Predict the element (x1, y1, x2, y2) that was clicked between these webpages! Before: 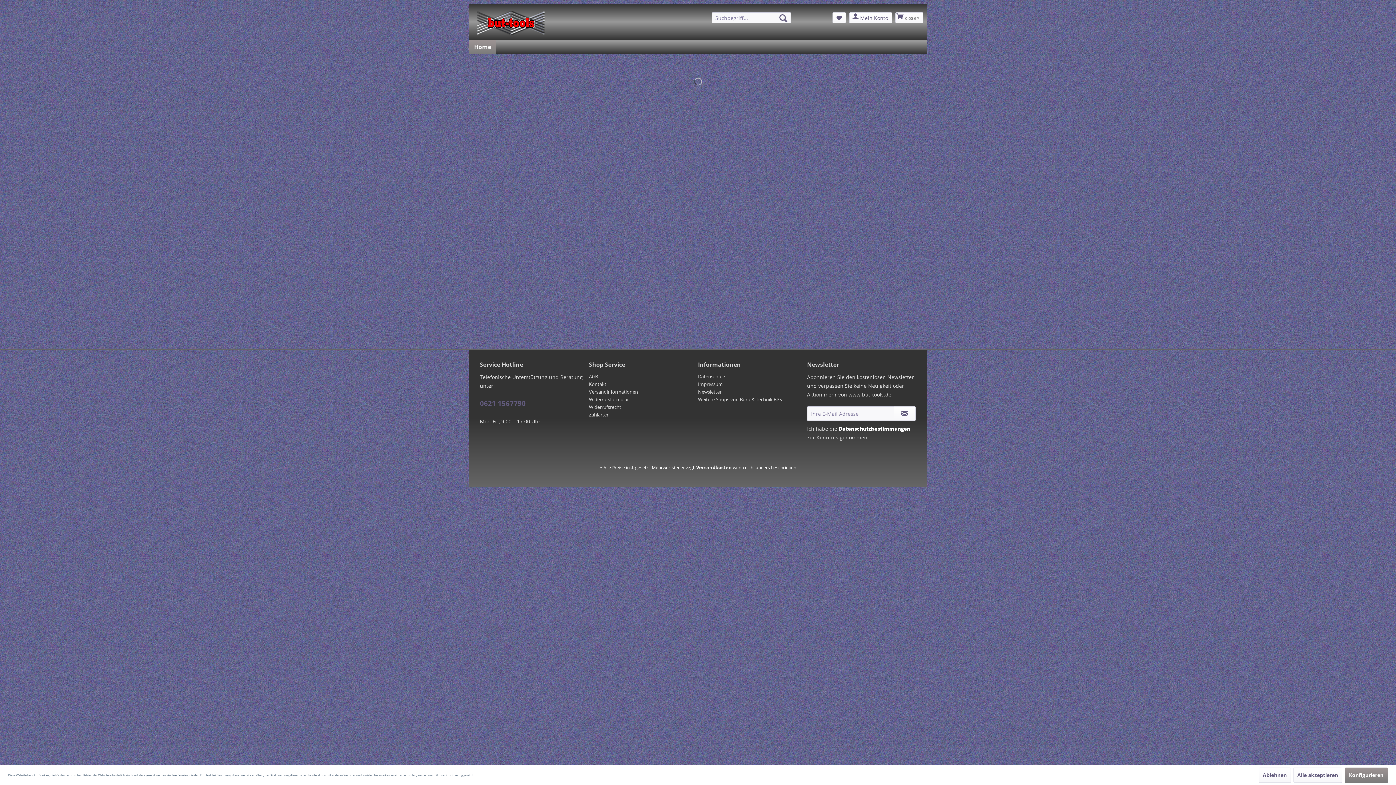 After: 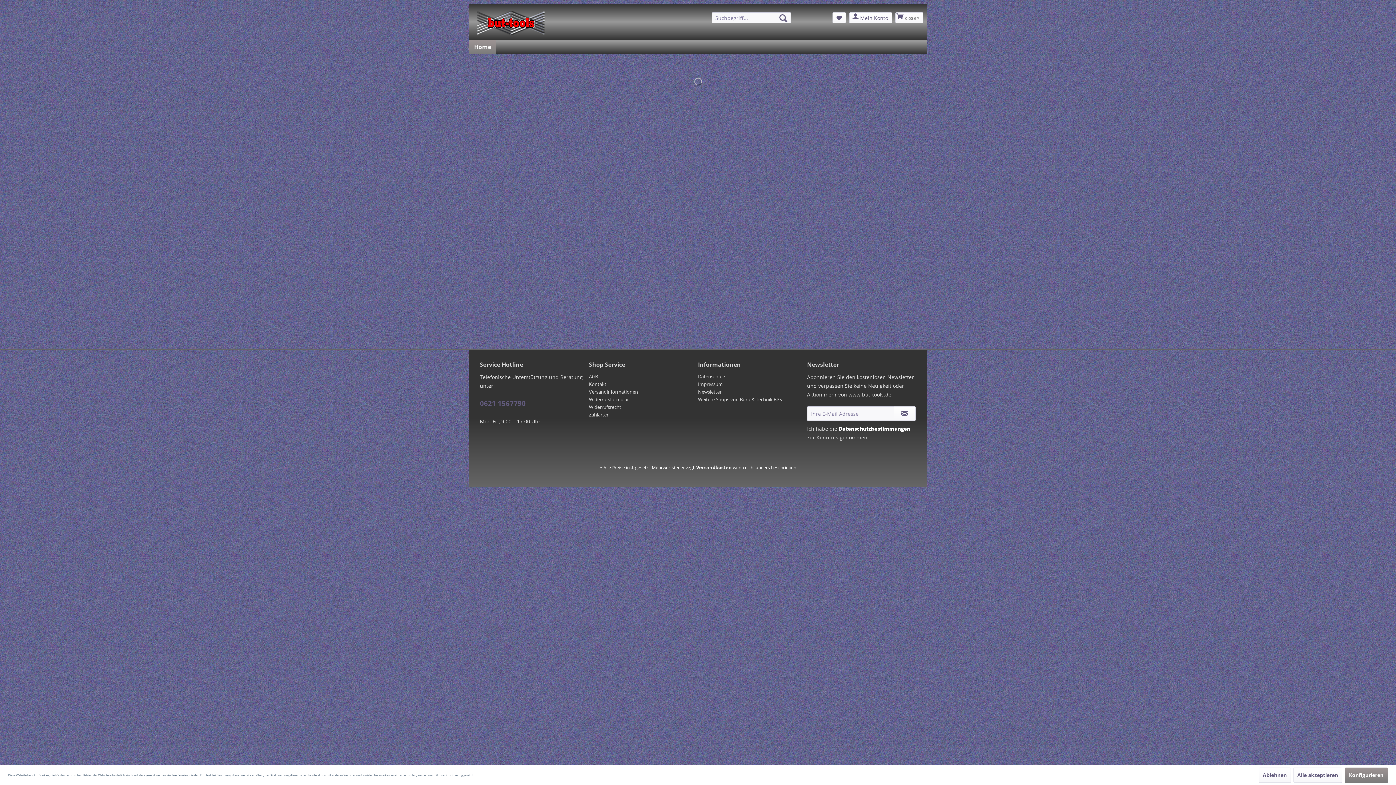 Action: bbox: (477, 10, 544, 34)